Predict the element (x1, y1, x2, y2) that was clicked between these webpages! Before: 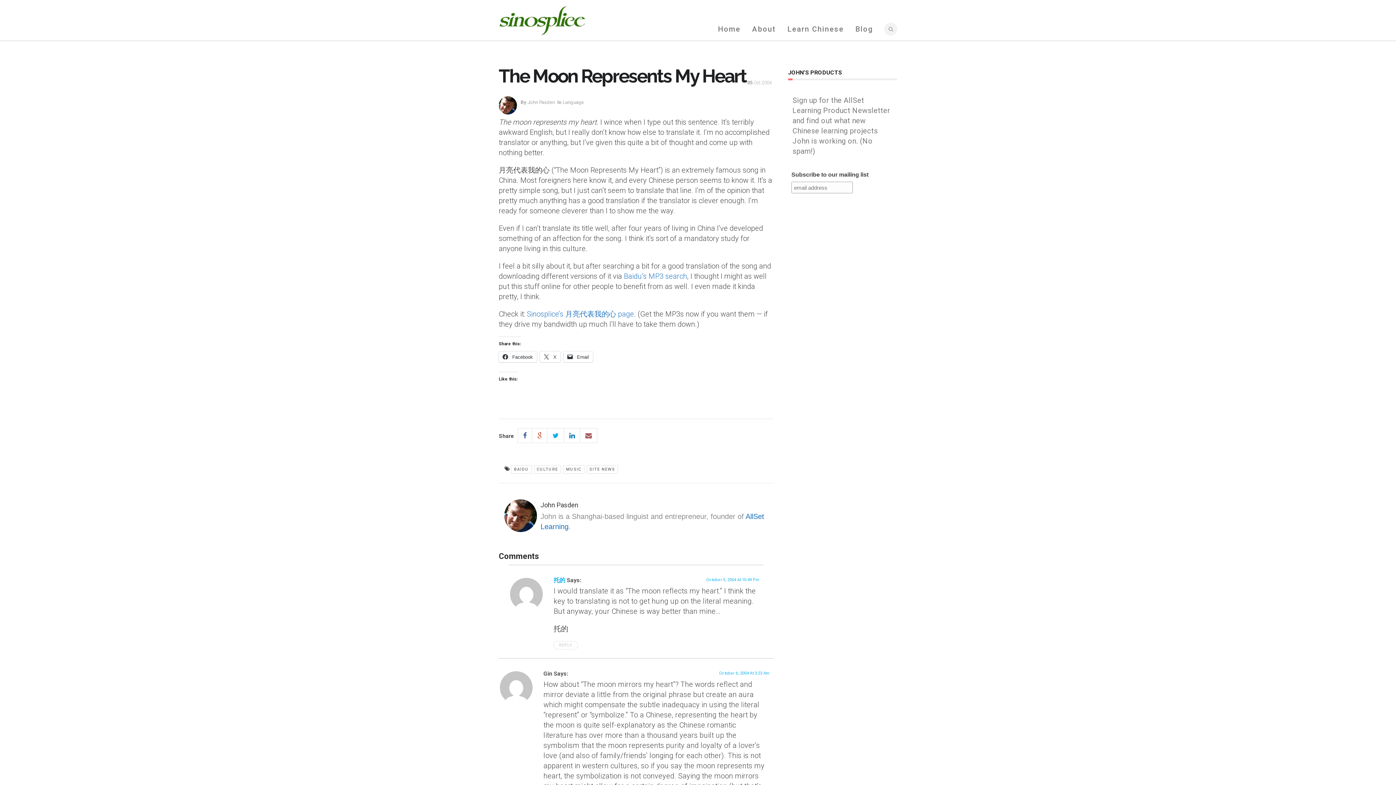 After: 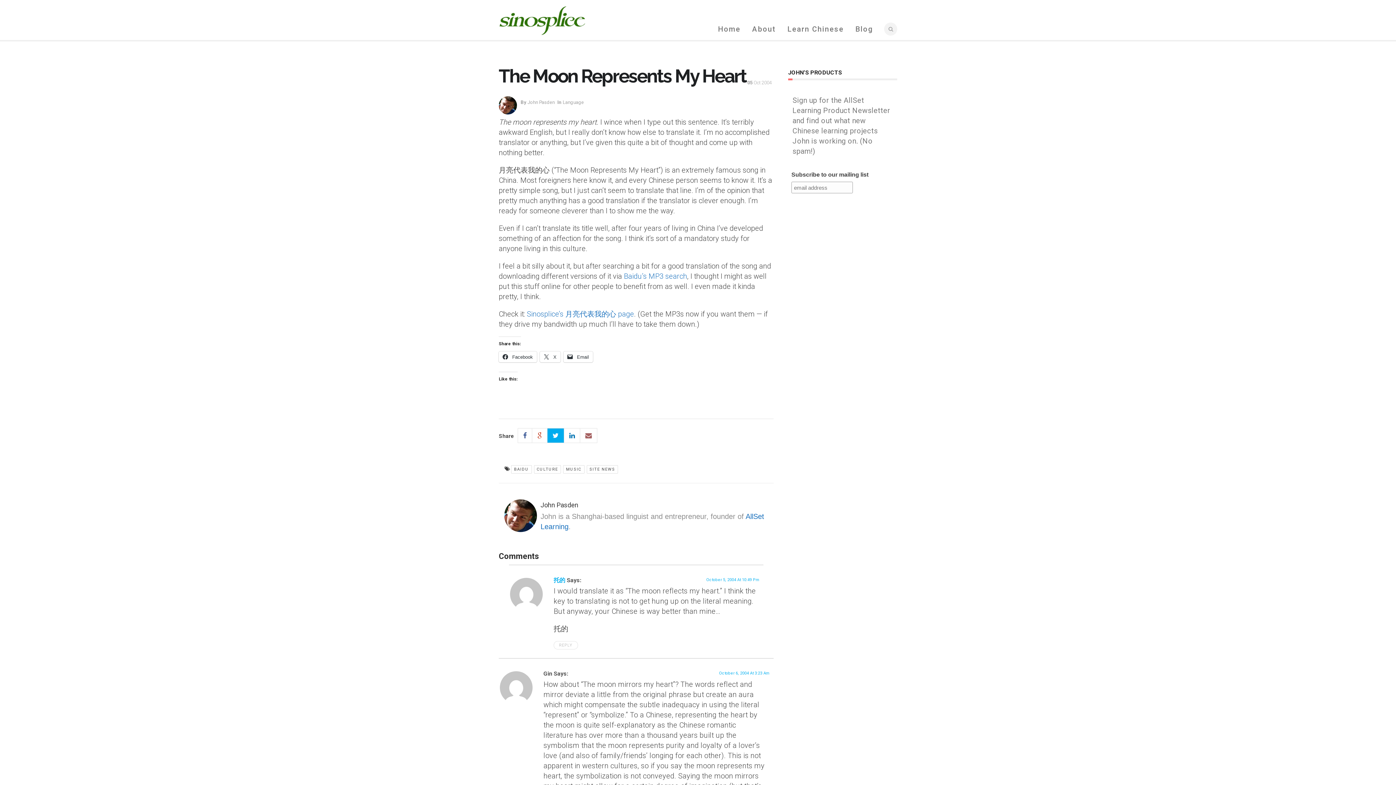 Action: bbox: (547, 428, 564, 443)